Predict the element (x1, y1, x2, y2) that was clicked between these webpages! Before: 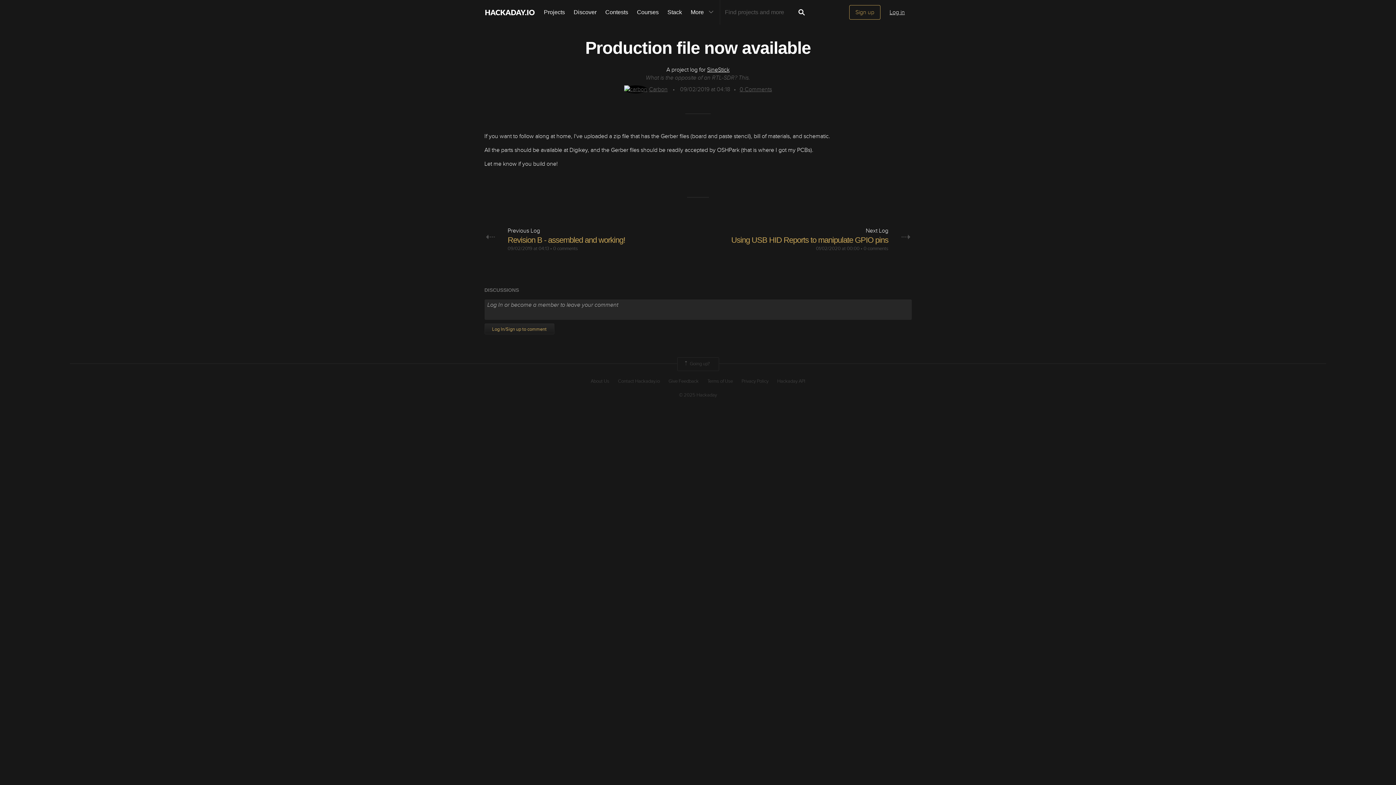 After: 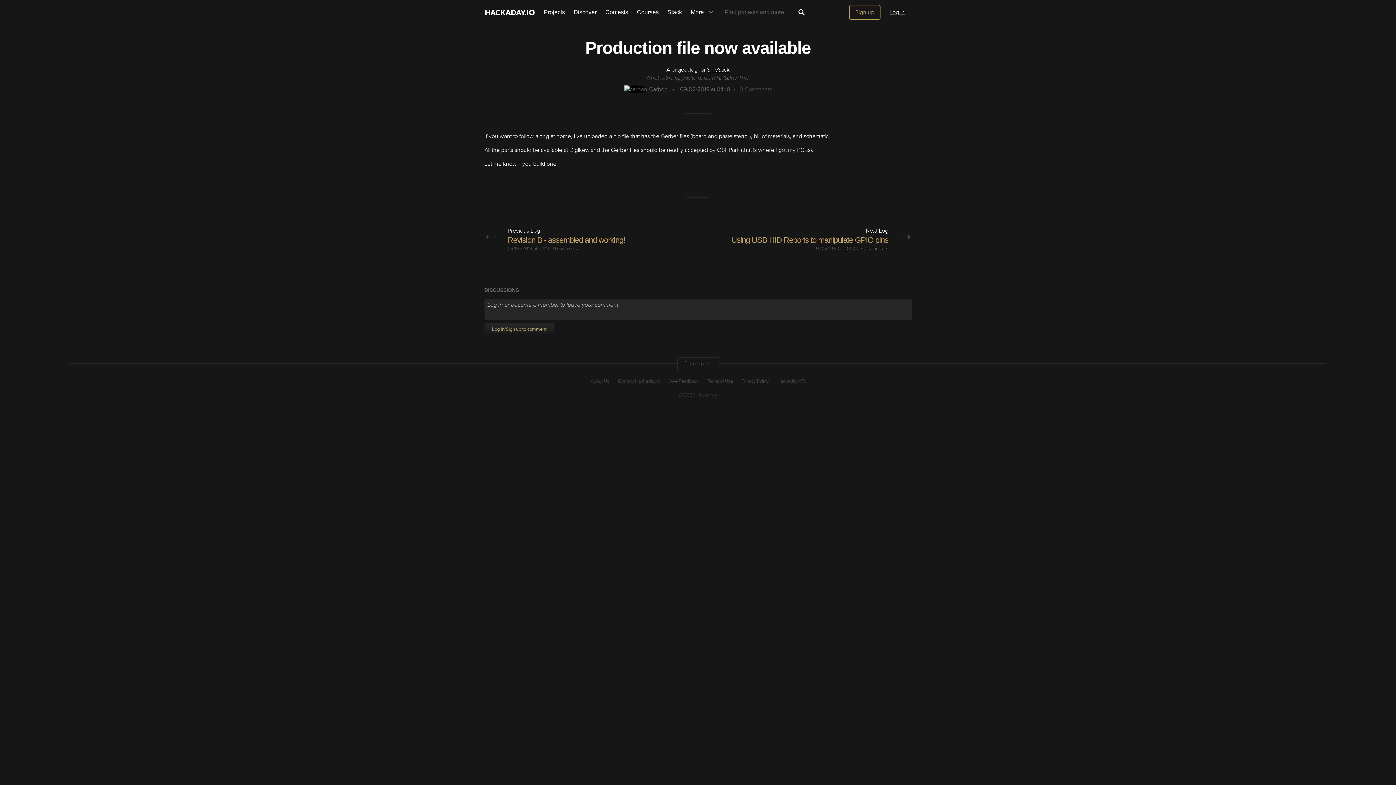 Action: label: 0 Comments bbox: (739, 85, 772, 93)